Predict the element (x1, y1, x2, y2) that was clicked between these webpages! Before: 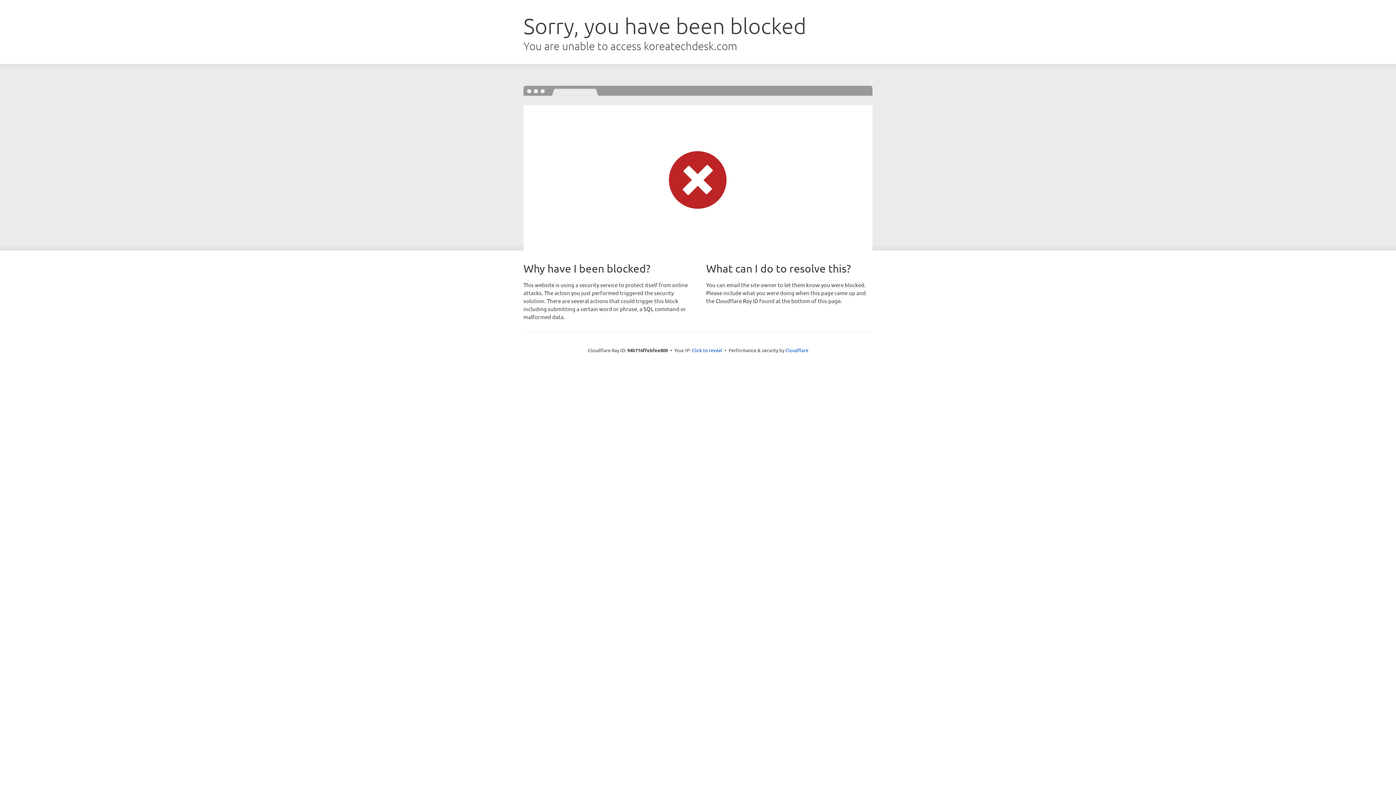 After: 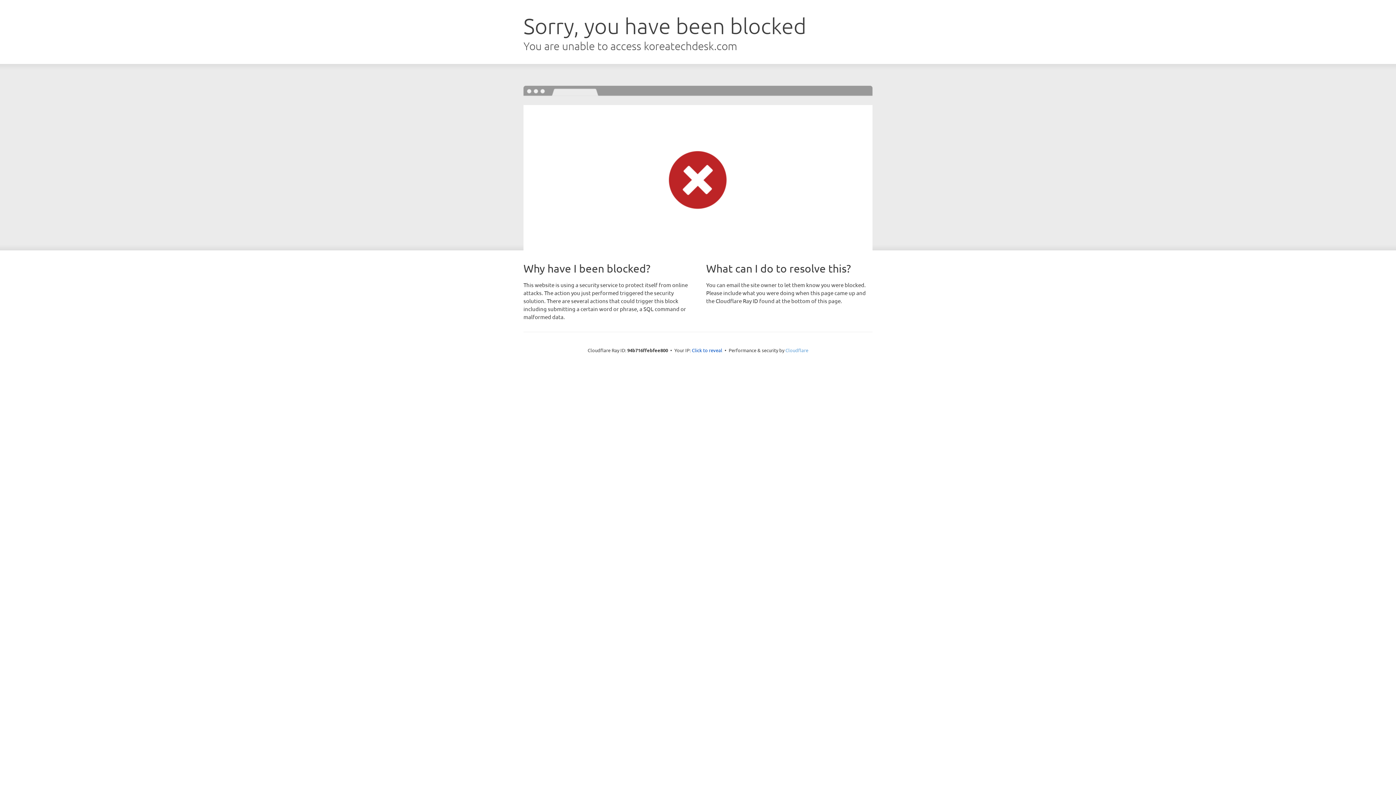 Action: bbox: (785, 347, 808, 353) label: Cloudflare